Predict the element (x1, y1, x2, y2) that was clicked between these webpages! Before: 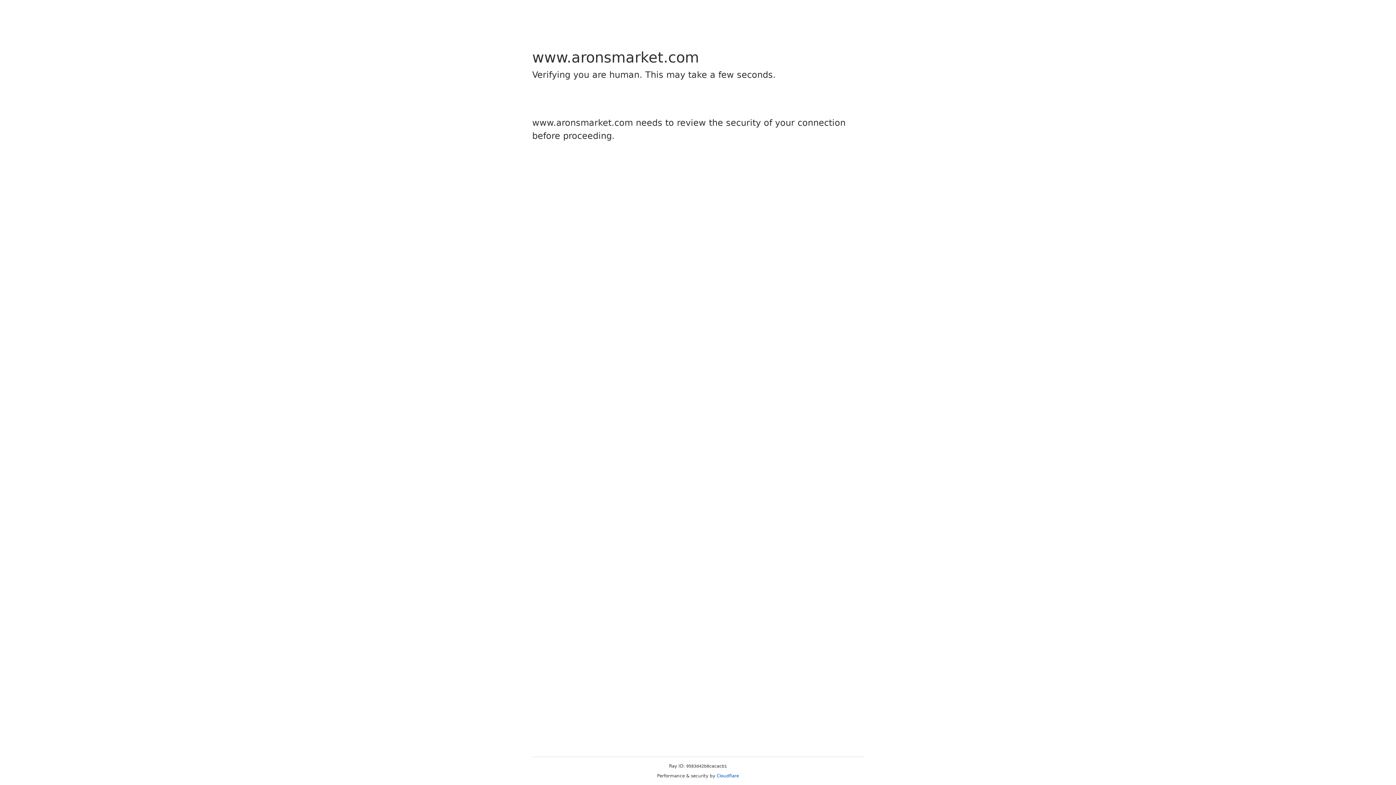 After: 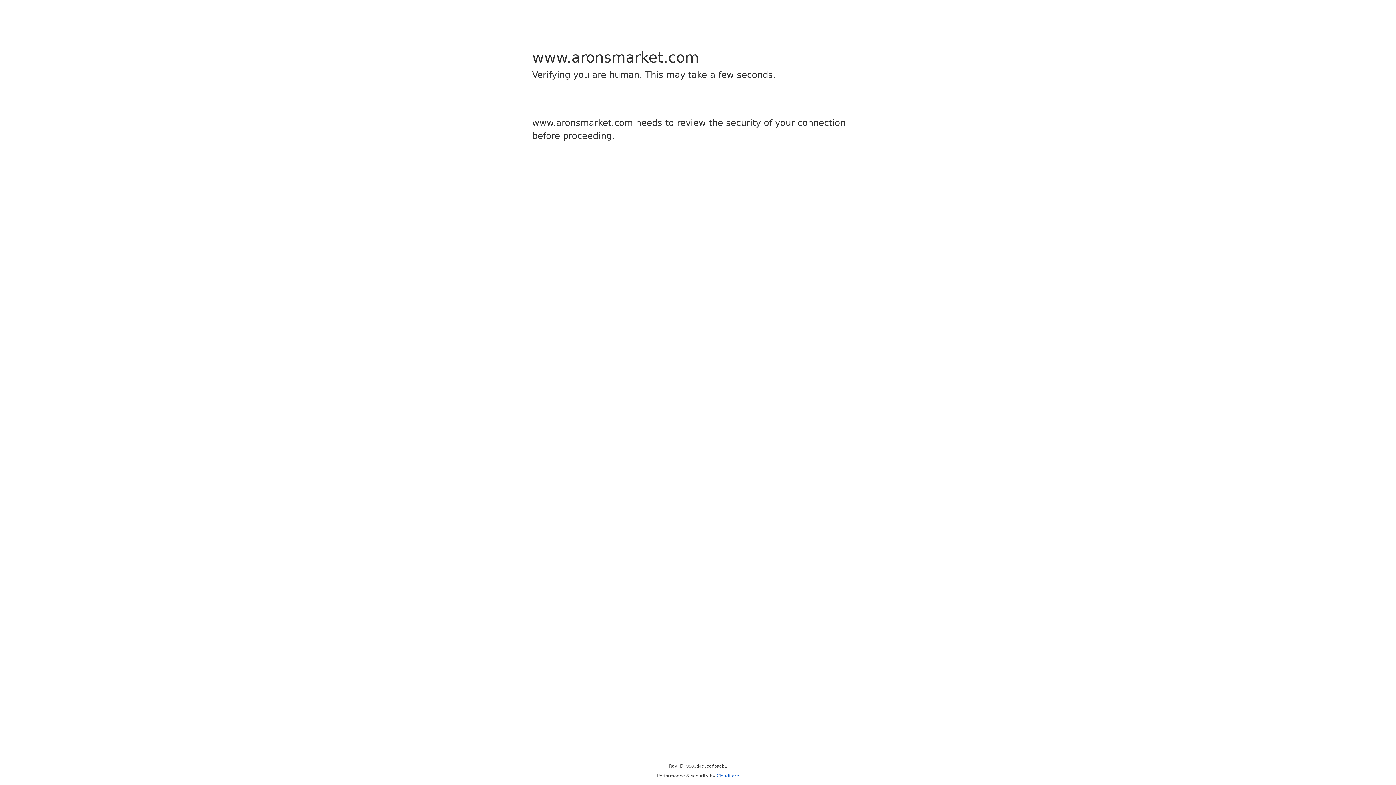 Action: bbox: (716, 773, 739, 778) label: Cloudflare